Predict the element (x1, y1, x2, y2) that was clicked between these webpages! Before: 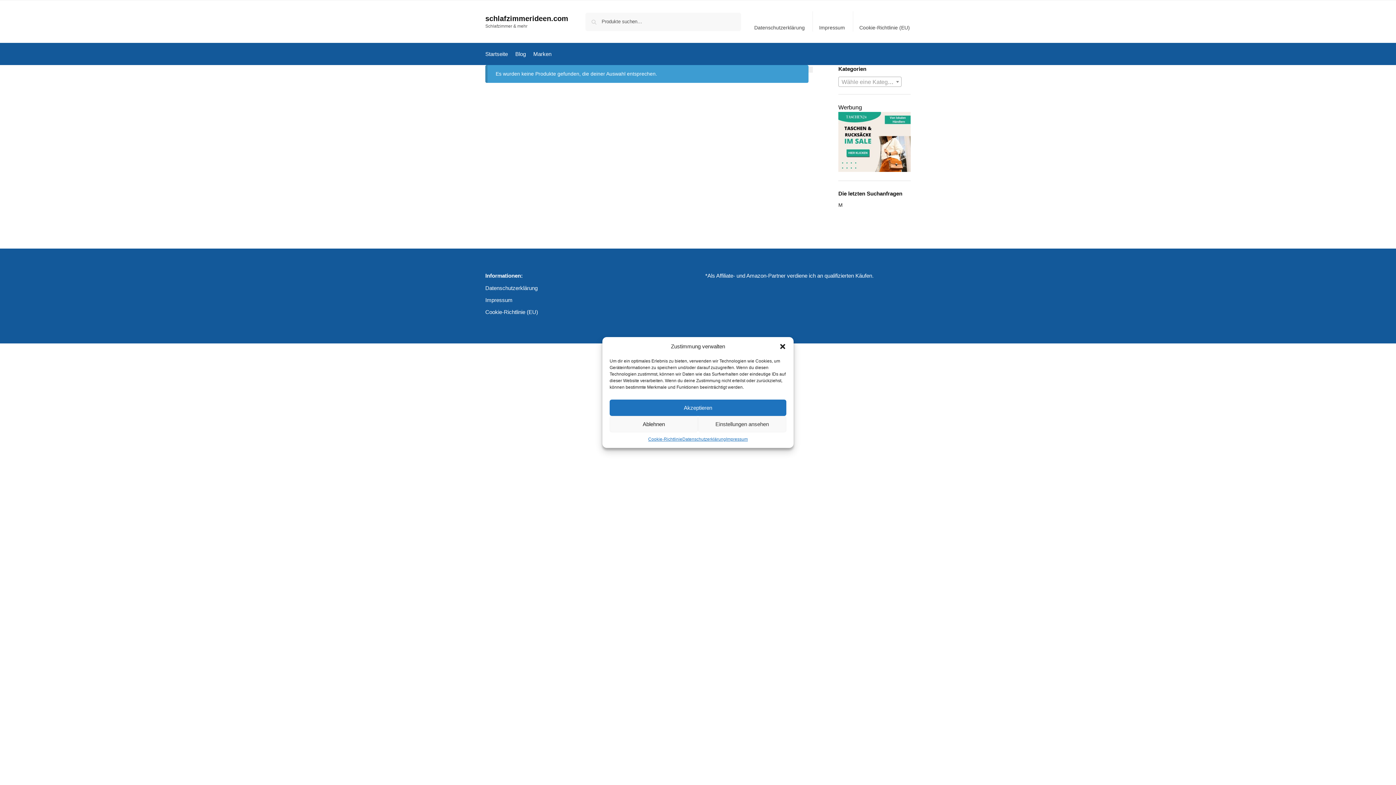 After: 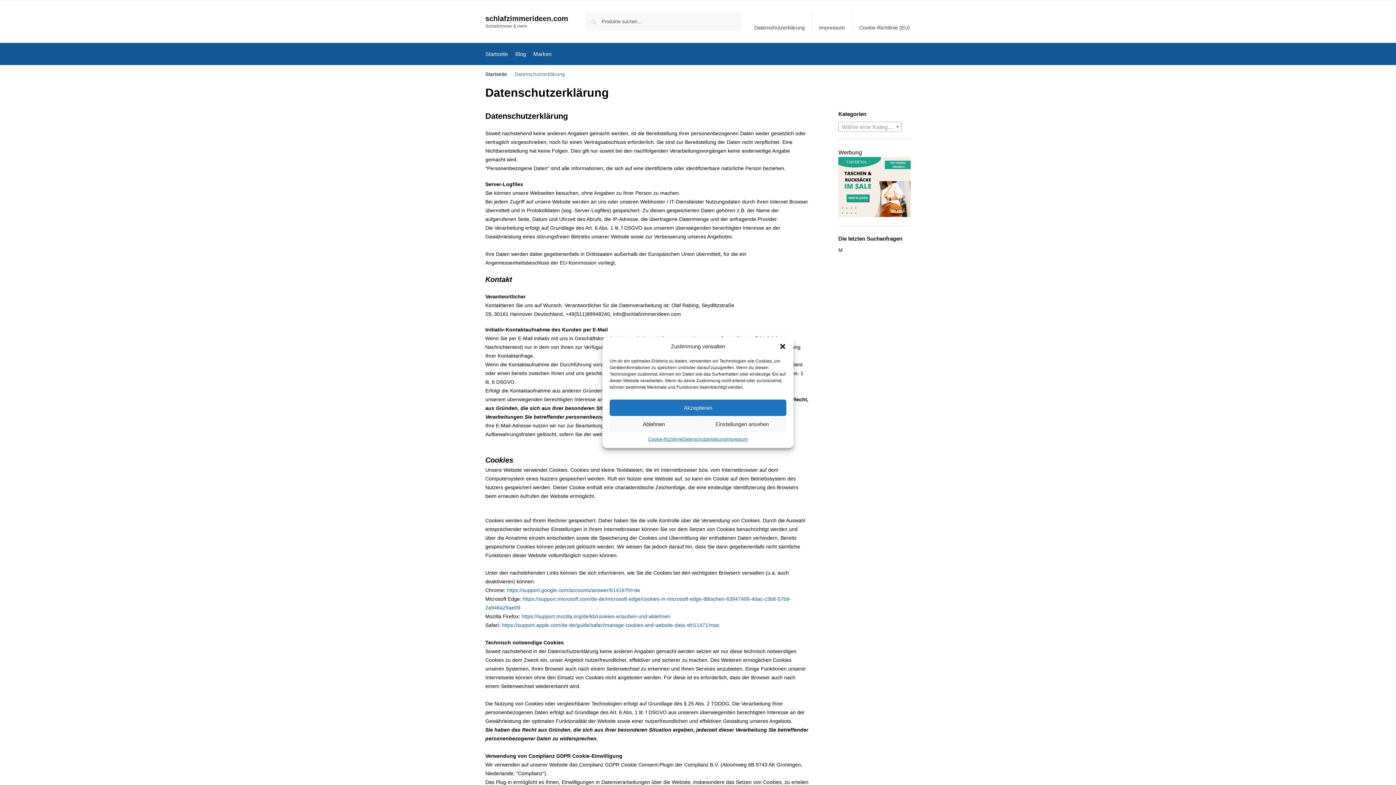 Action: bbox: (682, 436, 726, 442) label: Datenschutzerklärung